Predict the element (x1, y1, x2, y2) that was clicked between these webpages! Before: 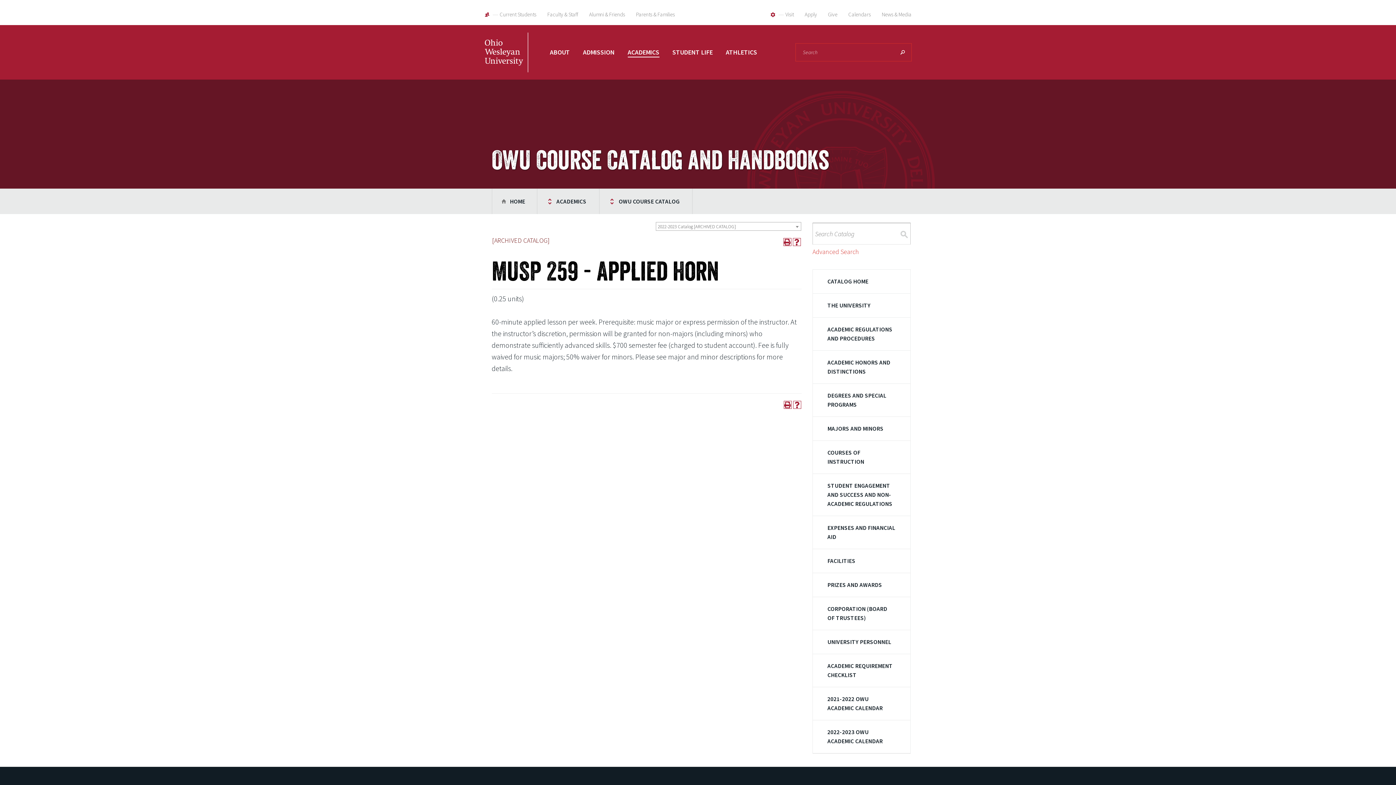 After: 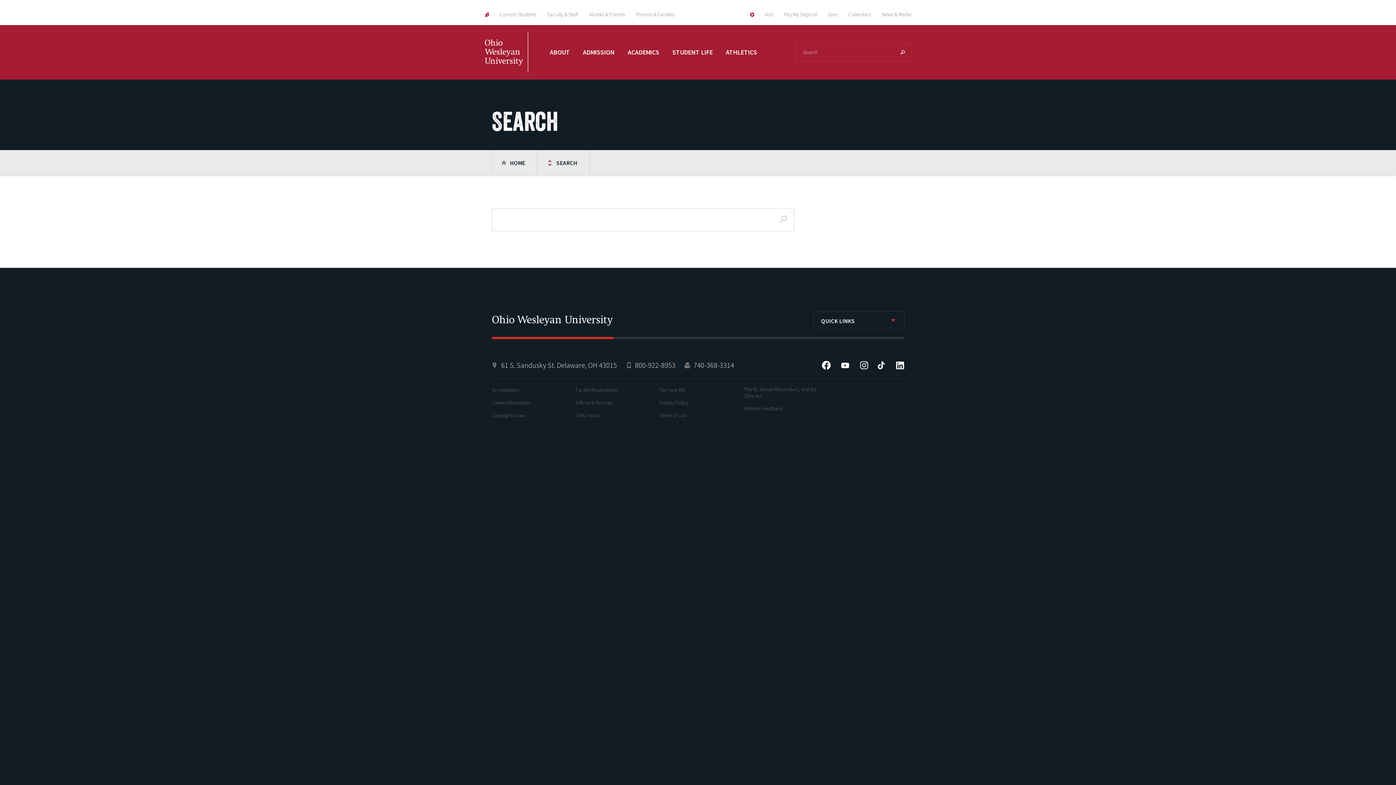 Action: label: Search bbox: (893, 43, 911, 61)